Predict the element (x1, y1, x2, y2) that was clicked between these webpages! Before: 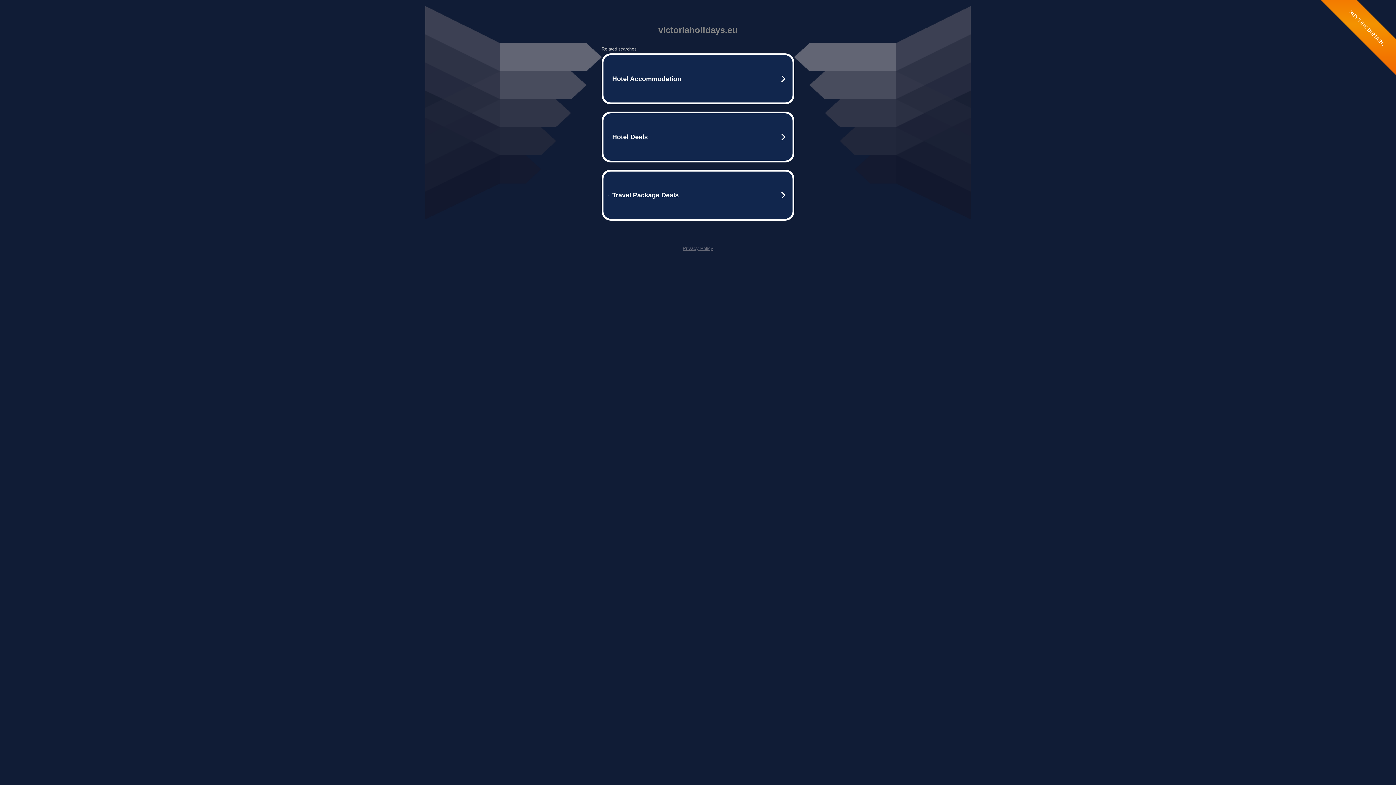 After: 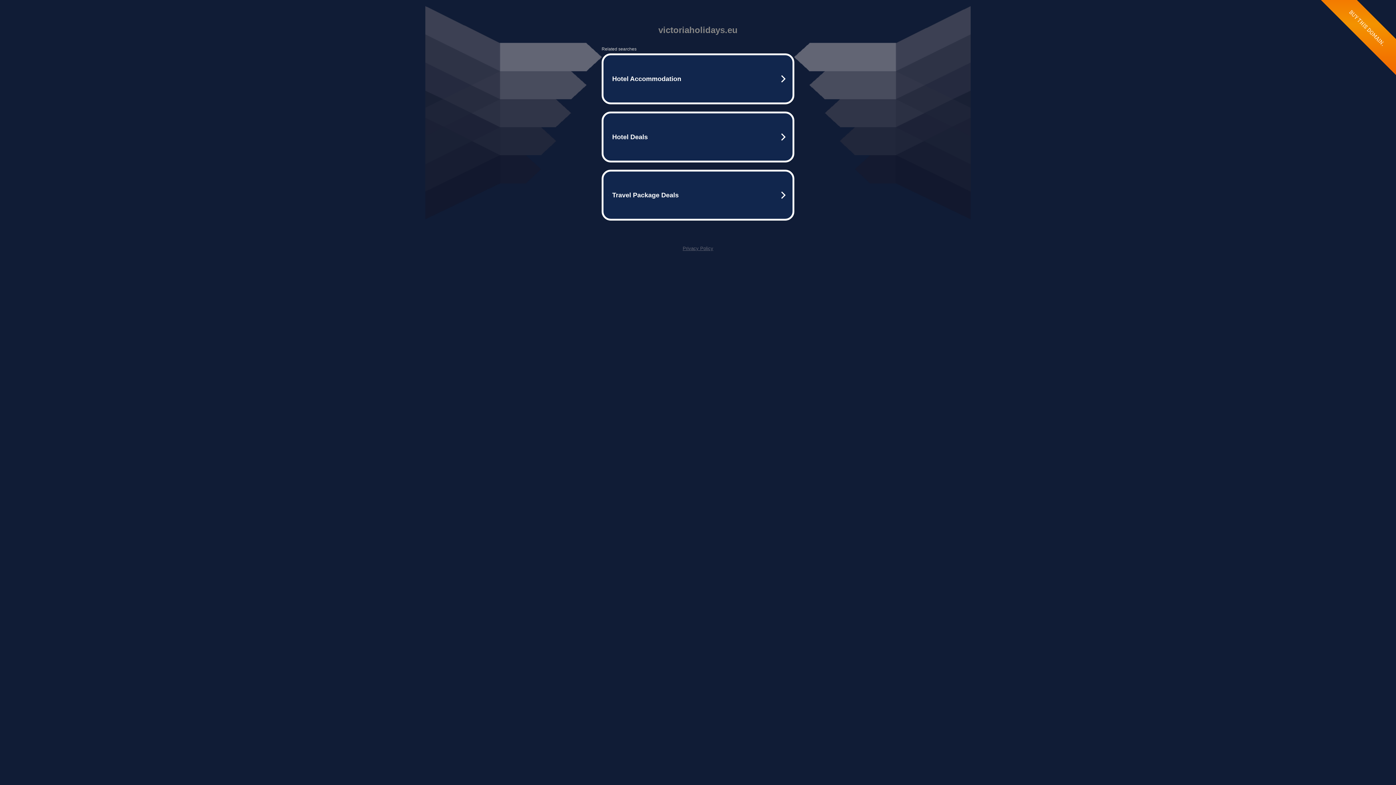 Action: bbox: (682, 245, 713, 251) label: Privacy Policy